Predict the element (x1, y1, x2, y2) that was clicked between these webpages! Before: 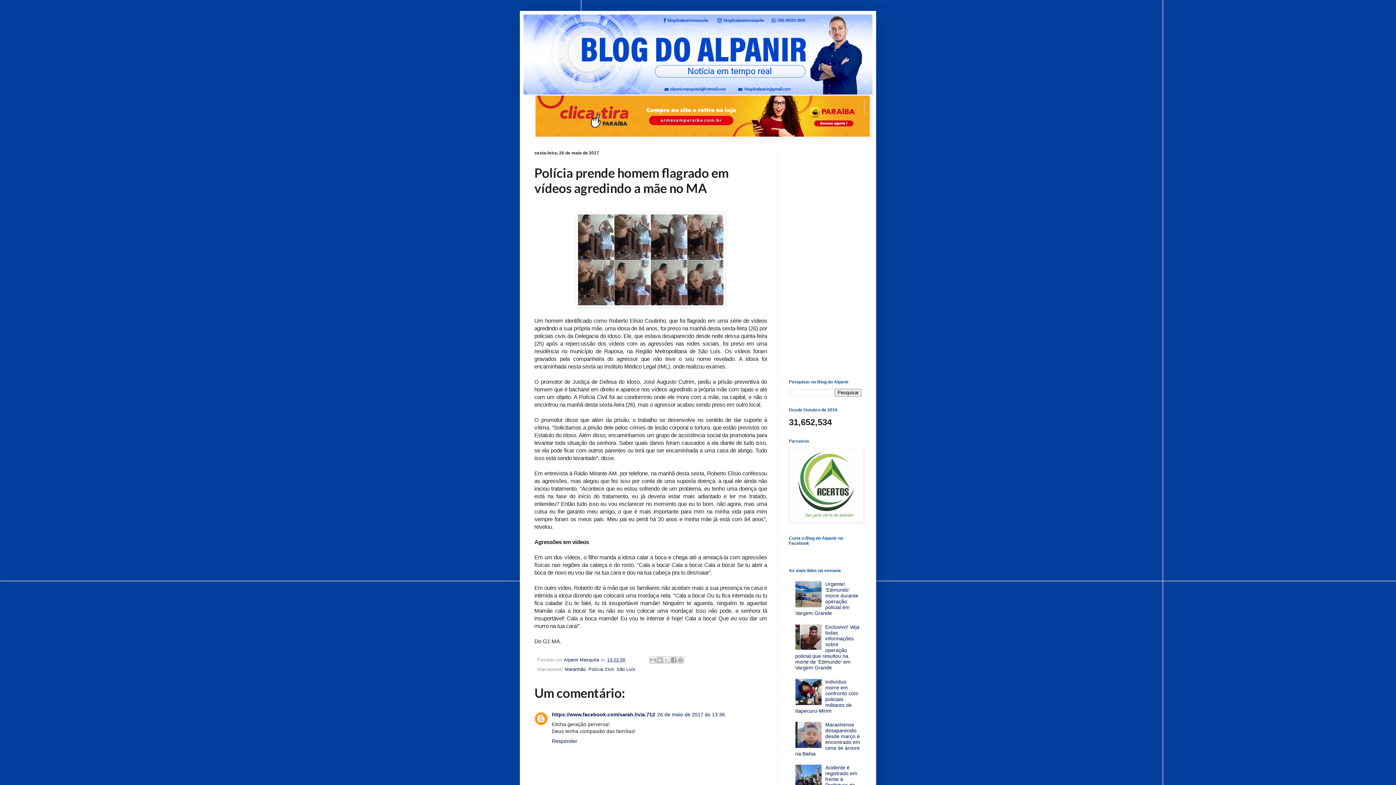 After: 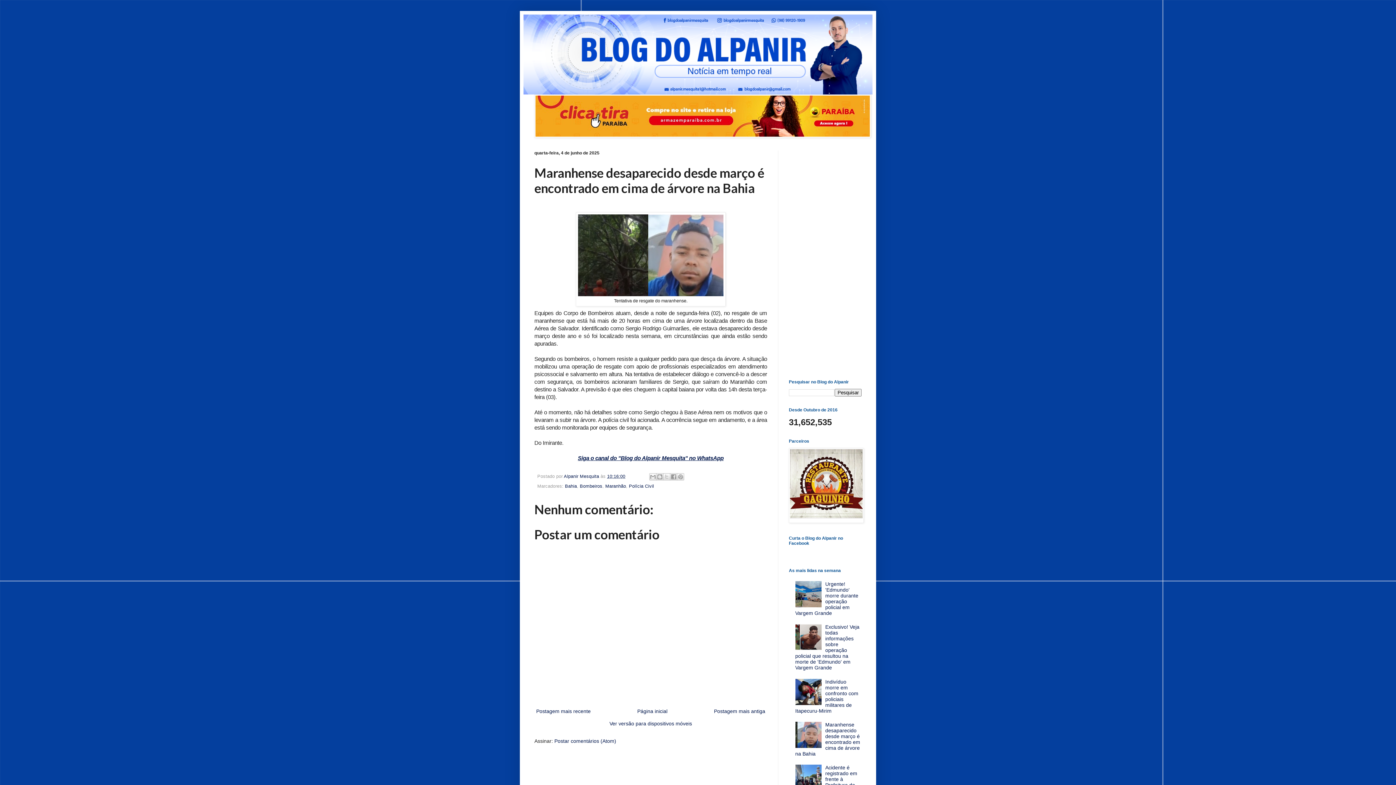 Action: label: Maranhense desaparecido desde março é encontrado em cima de árvore na Bahia bbox: (795, 722, 860, 757)